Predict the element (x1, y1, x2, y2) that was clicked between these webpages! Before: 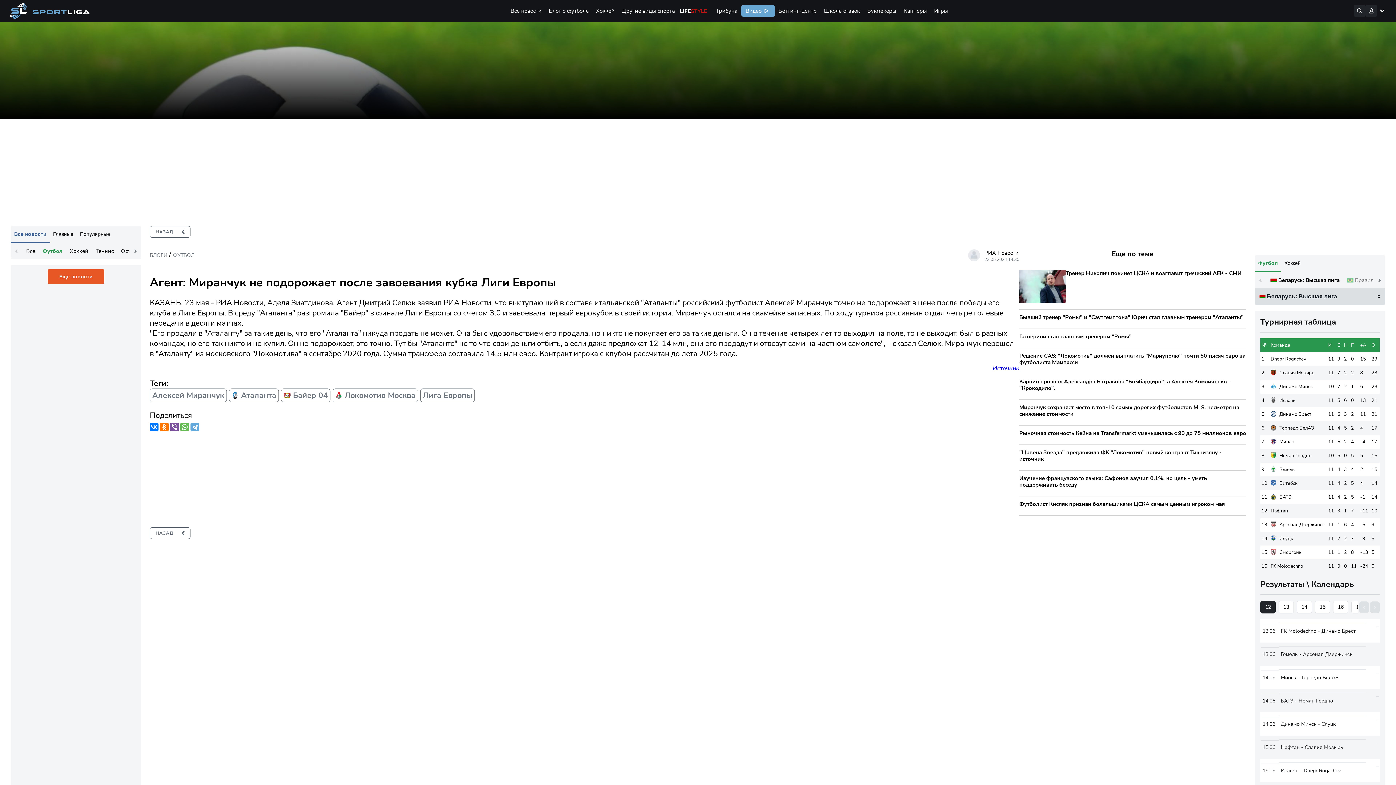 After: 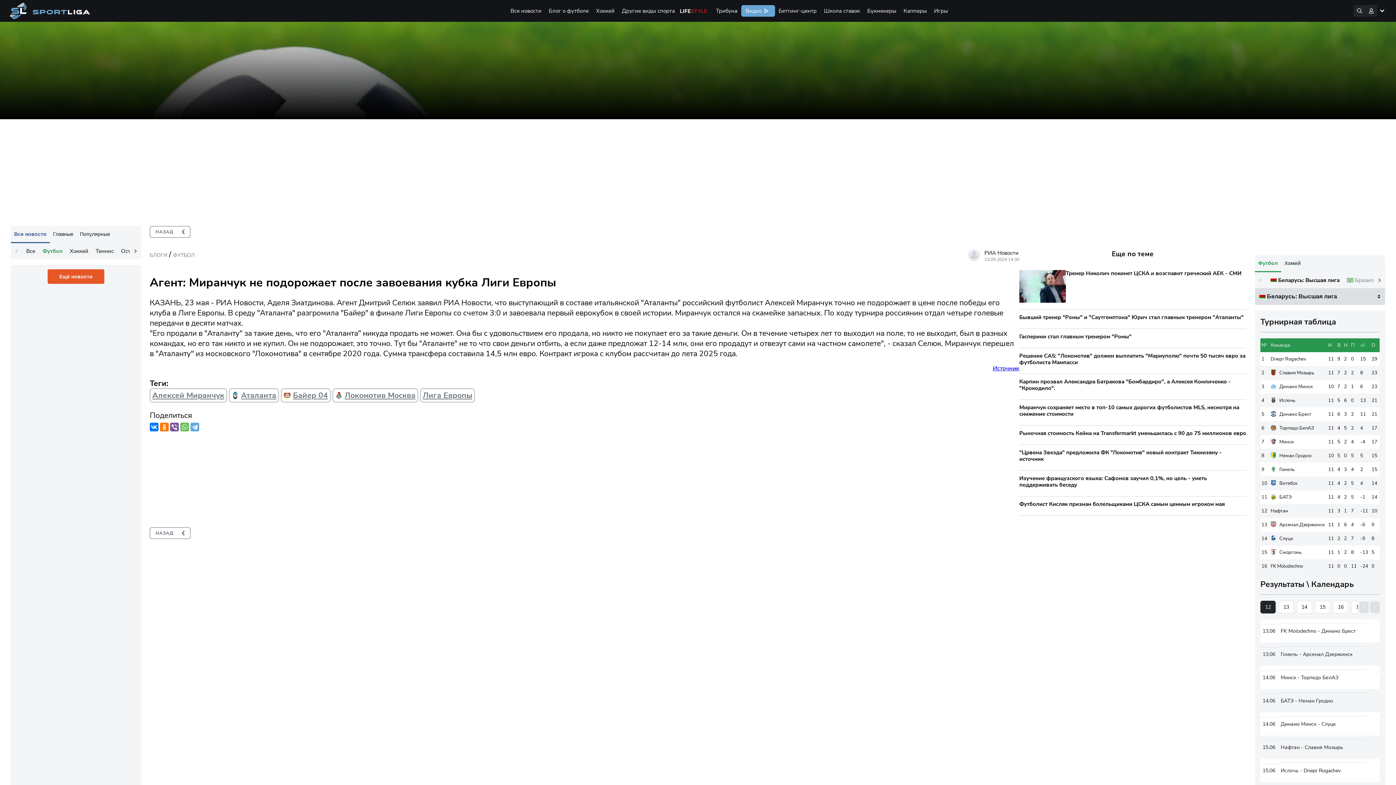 Action: bbox: (1279, 411, 1311, 417) label: Динамо Брест